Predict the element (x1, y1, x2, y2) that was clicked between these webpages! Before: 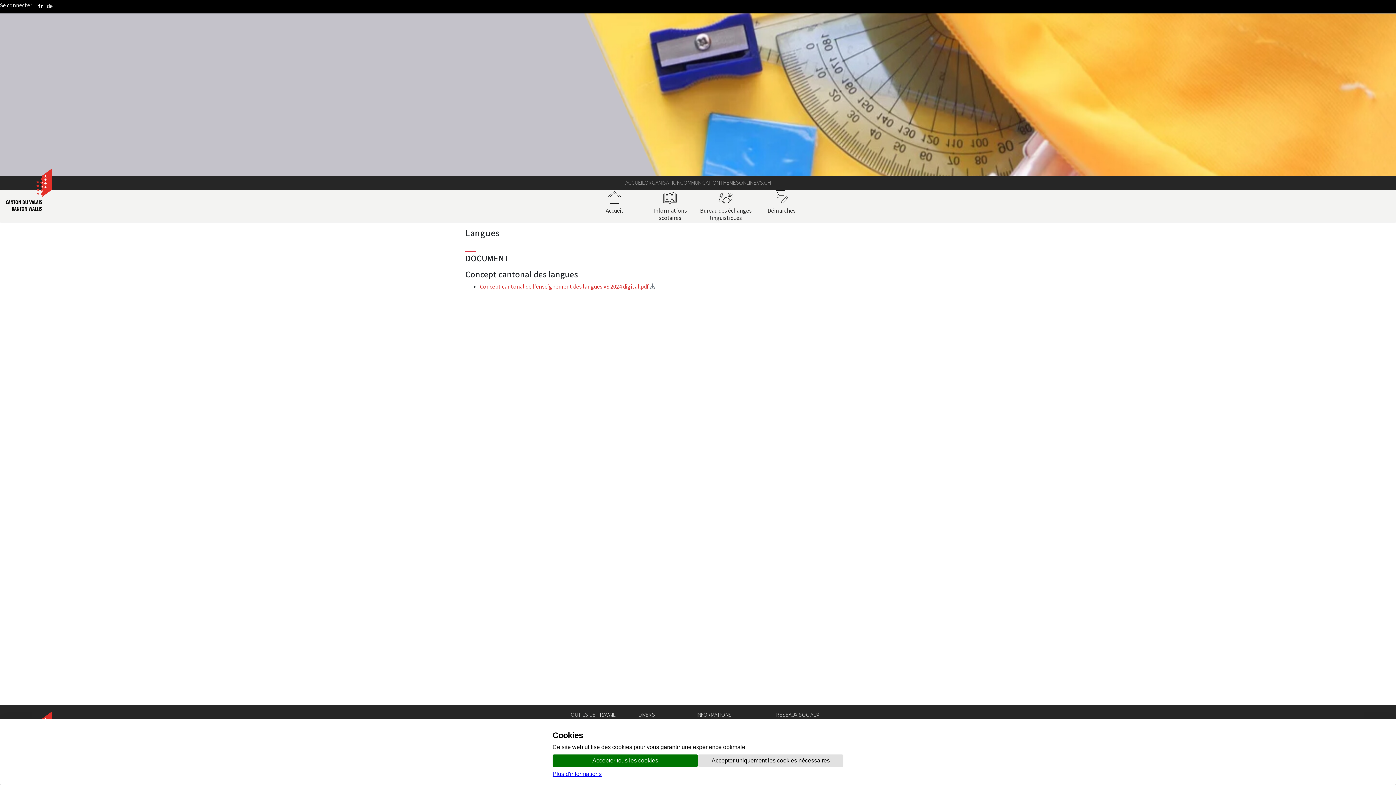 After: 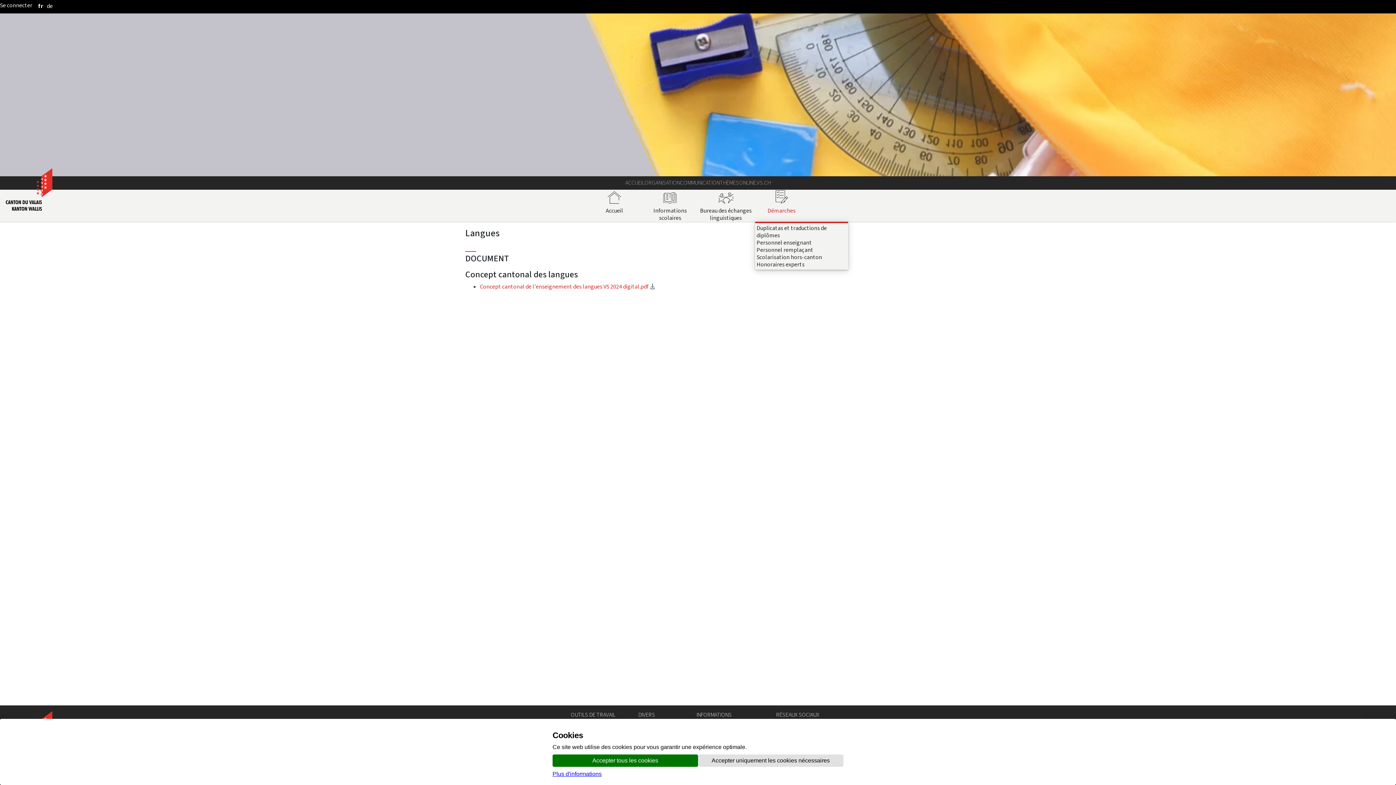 Action: bbox: (767, 189, 795, 221) label: Démarches